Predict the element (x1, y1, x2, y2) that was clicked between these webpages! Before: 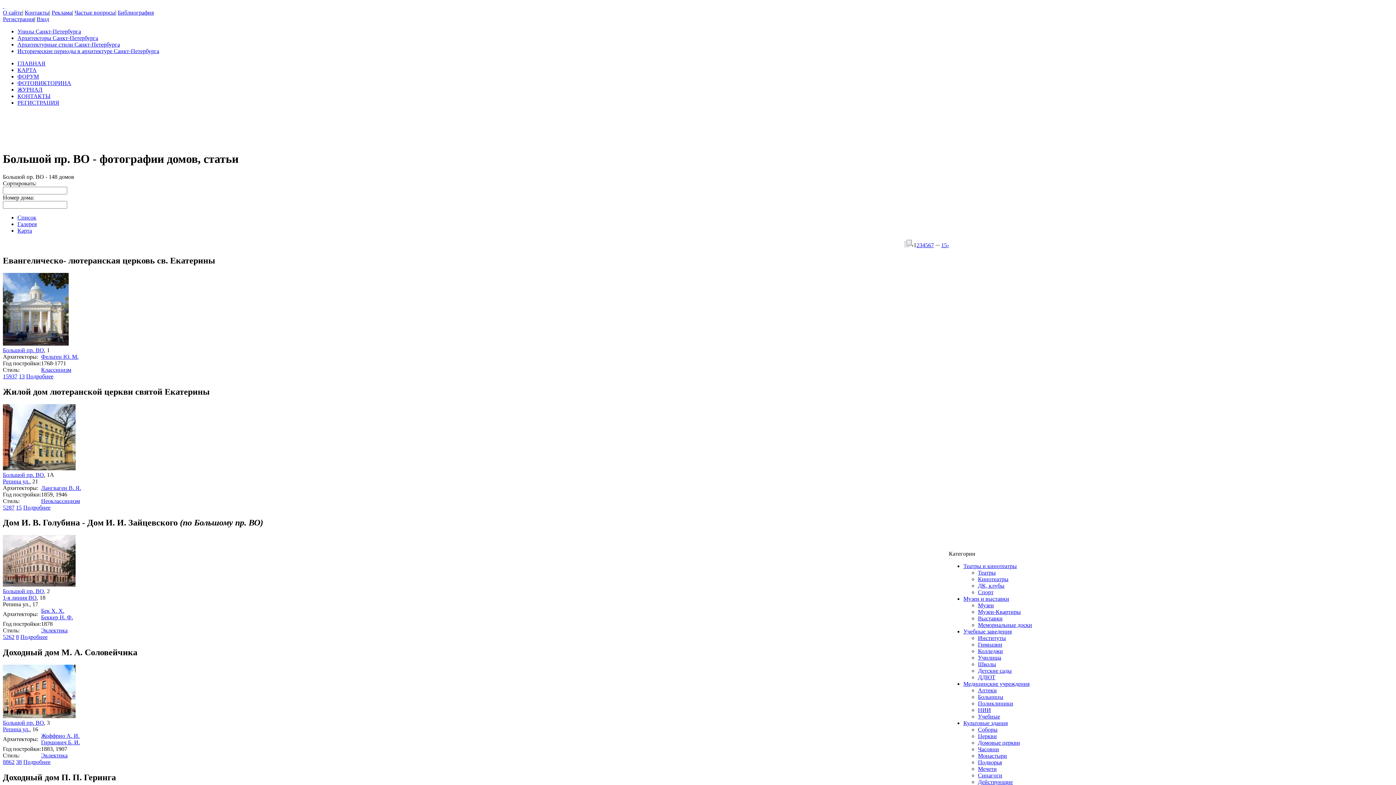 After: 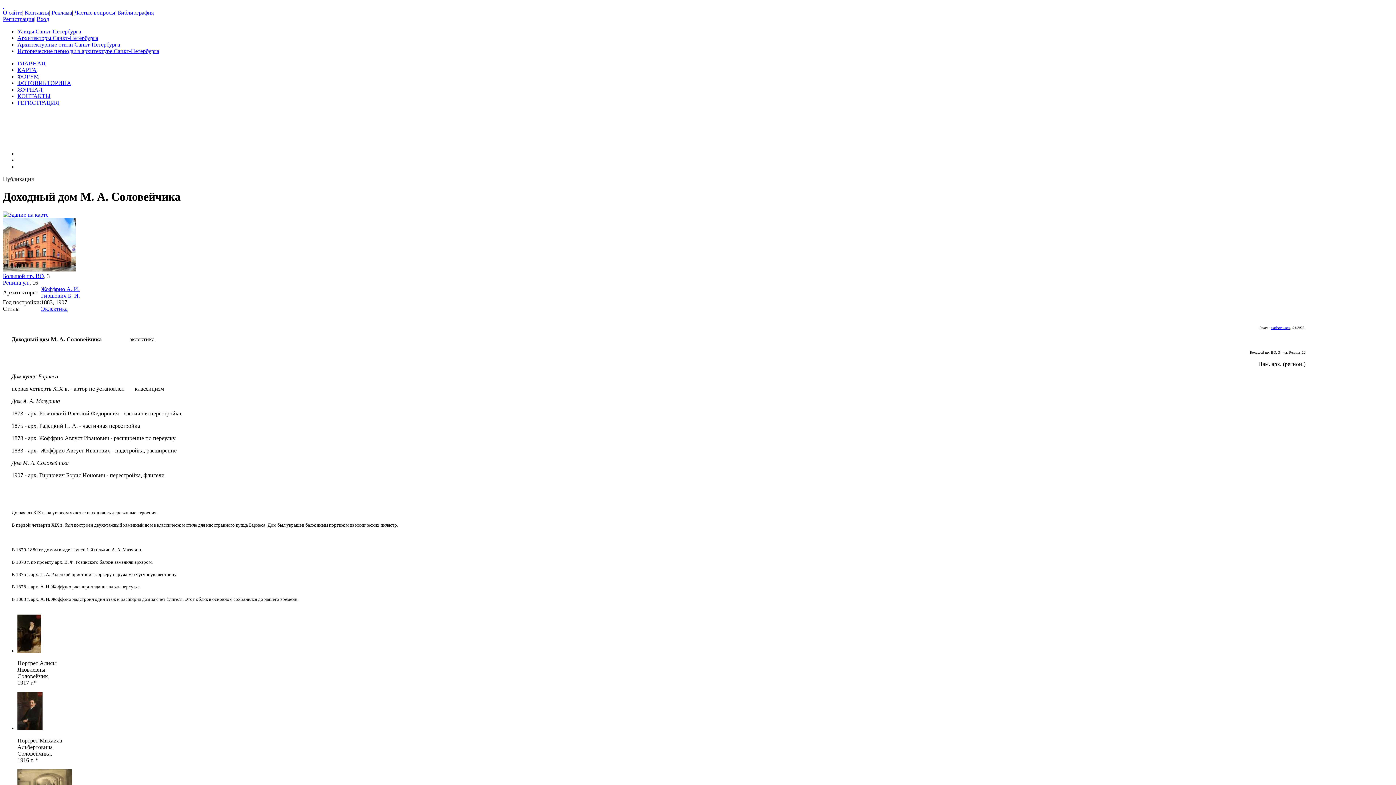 Action: label: 38 bbox: (16, 759, 21, 765)